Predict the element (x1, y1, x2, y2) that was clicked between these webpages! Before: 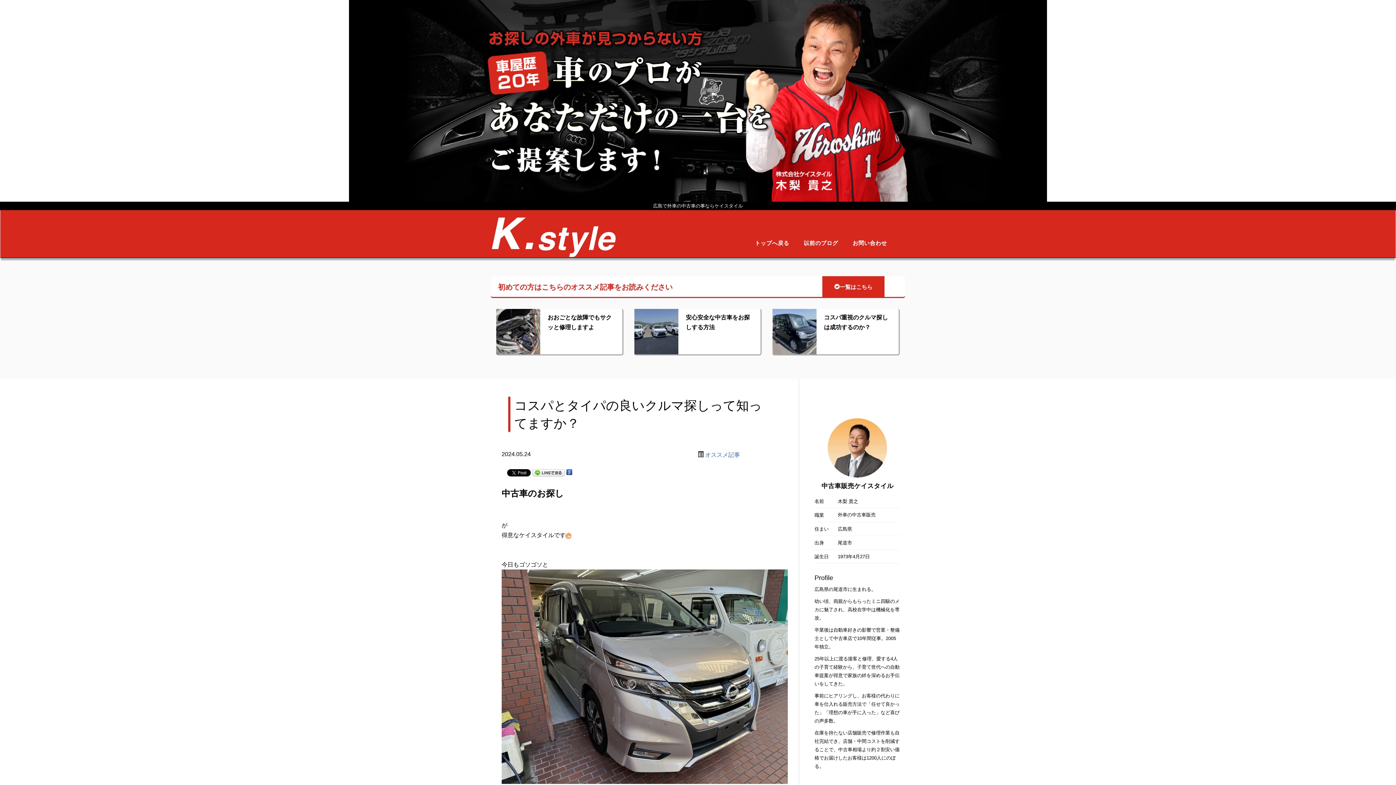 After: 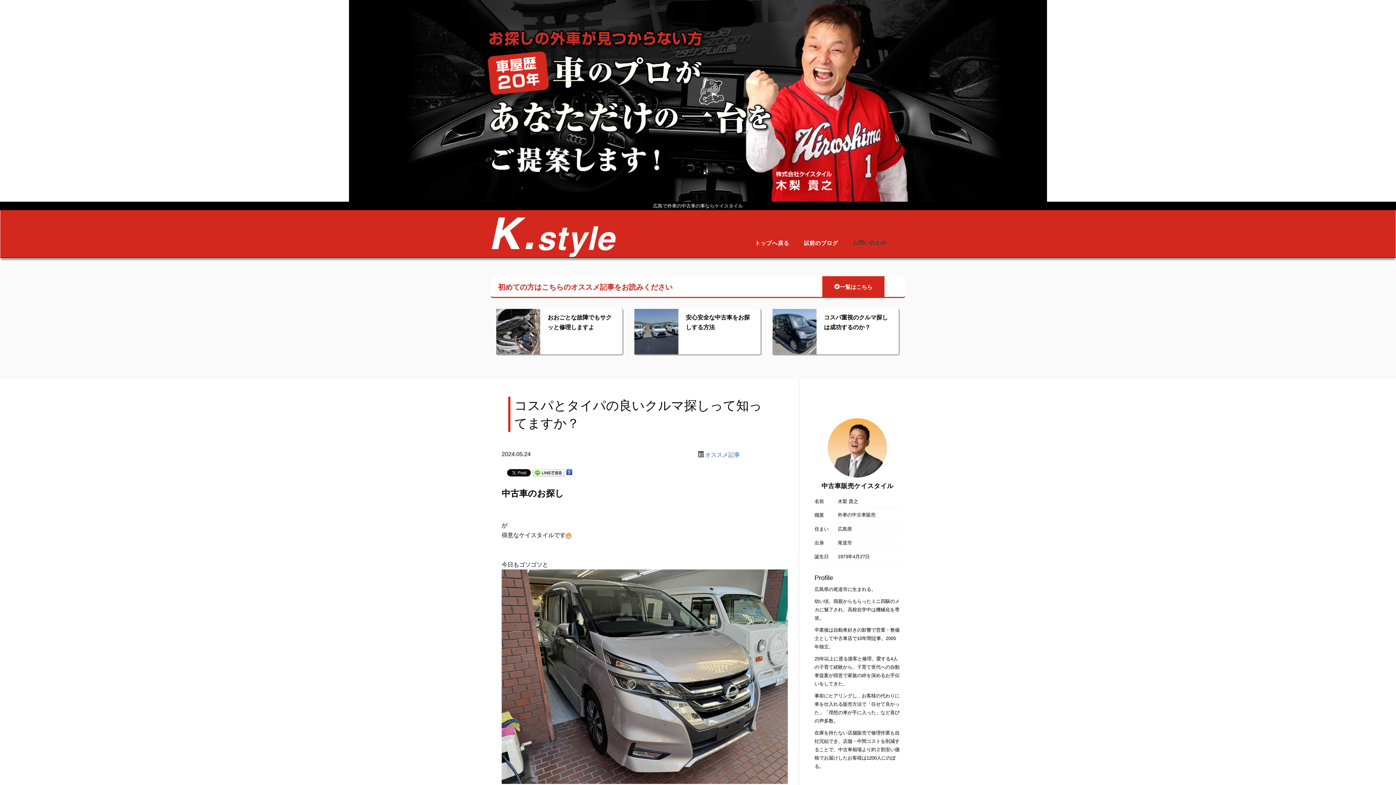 Action: bbox: (847, 234, 892, 252) label: お問い合わせ